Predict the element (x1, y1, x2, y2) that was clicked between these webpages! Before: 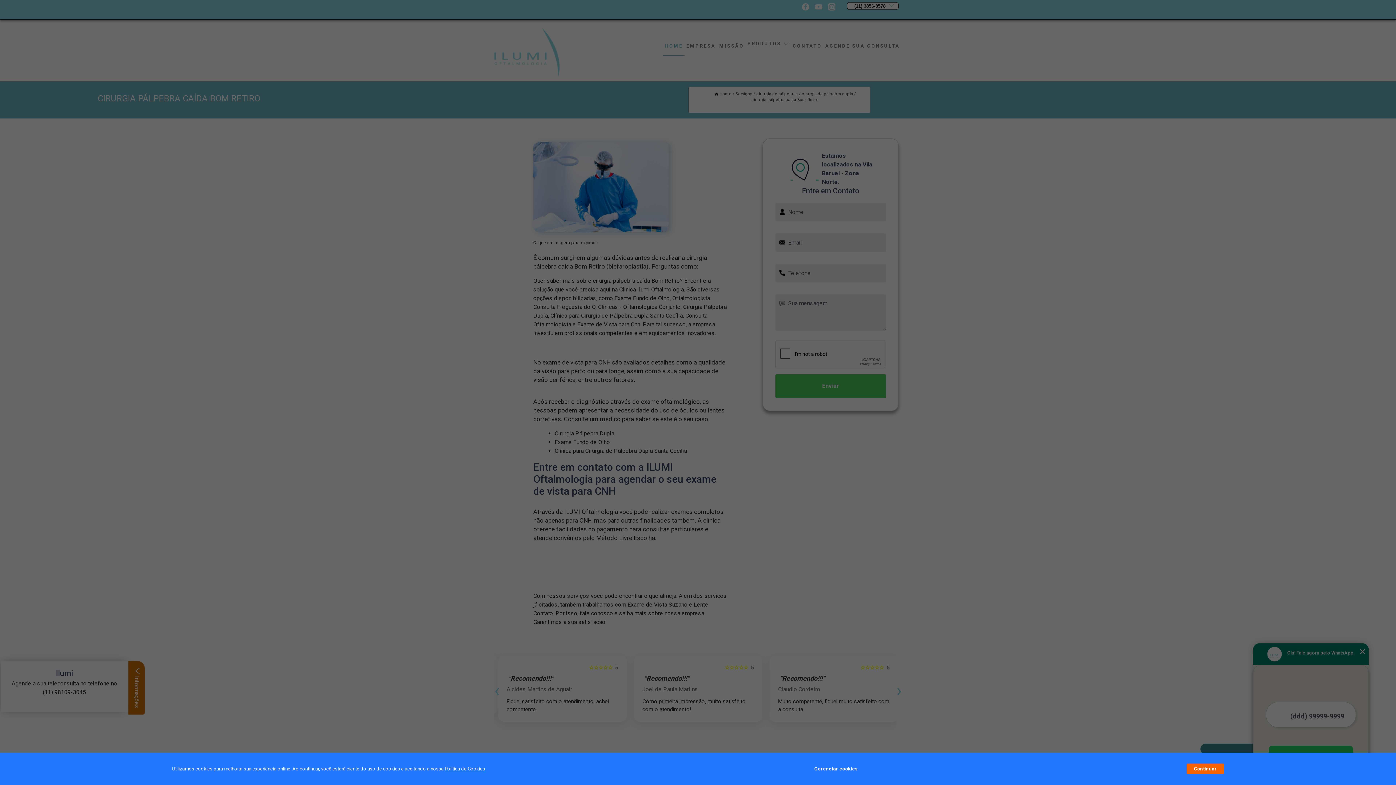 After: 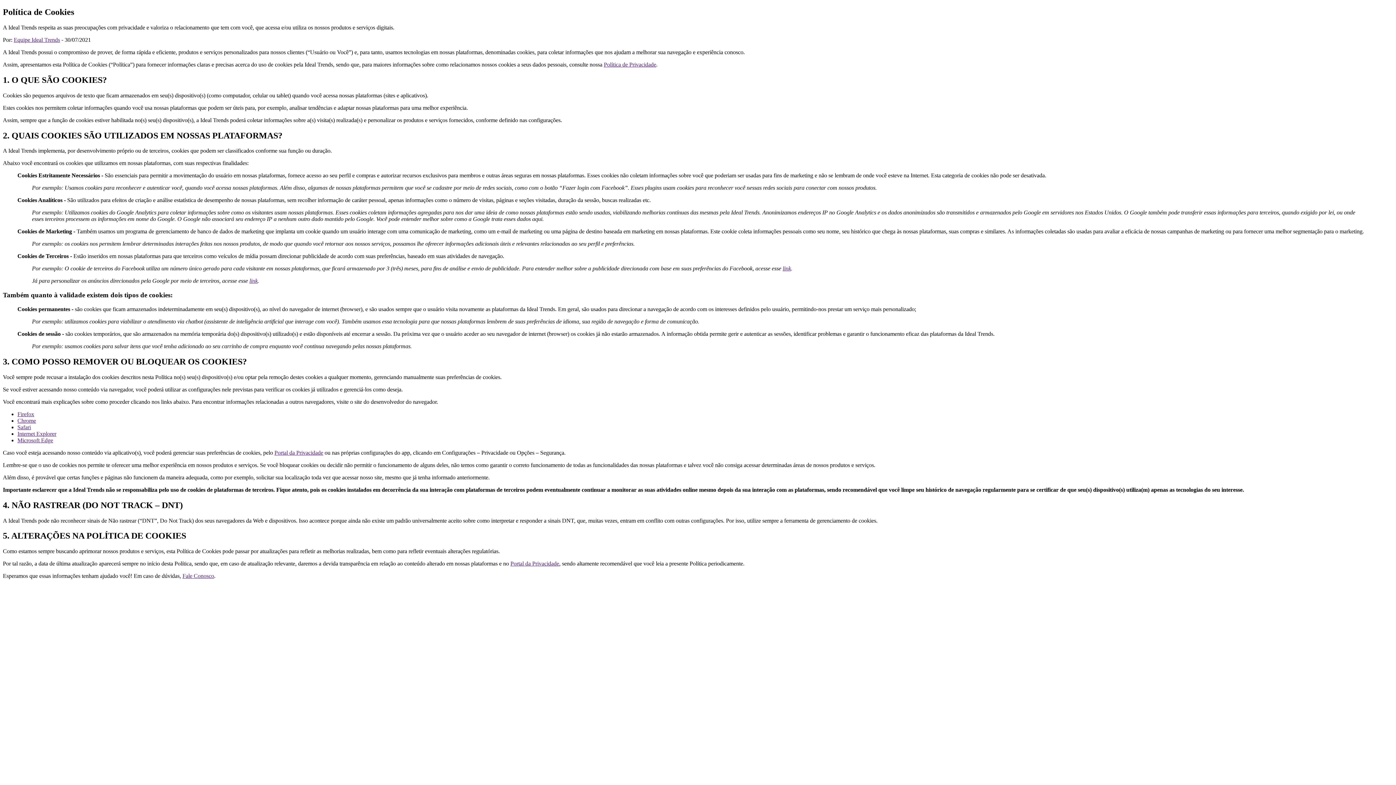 Action: label: Política de Cookies bbox: (444, 766, 485, 772)